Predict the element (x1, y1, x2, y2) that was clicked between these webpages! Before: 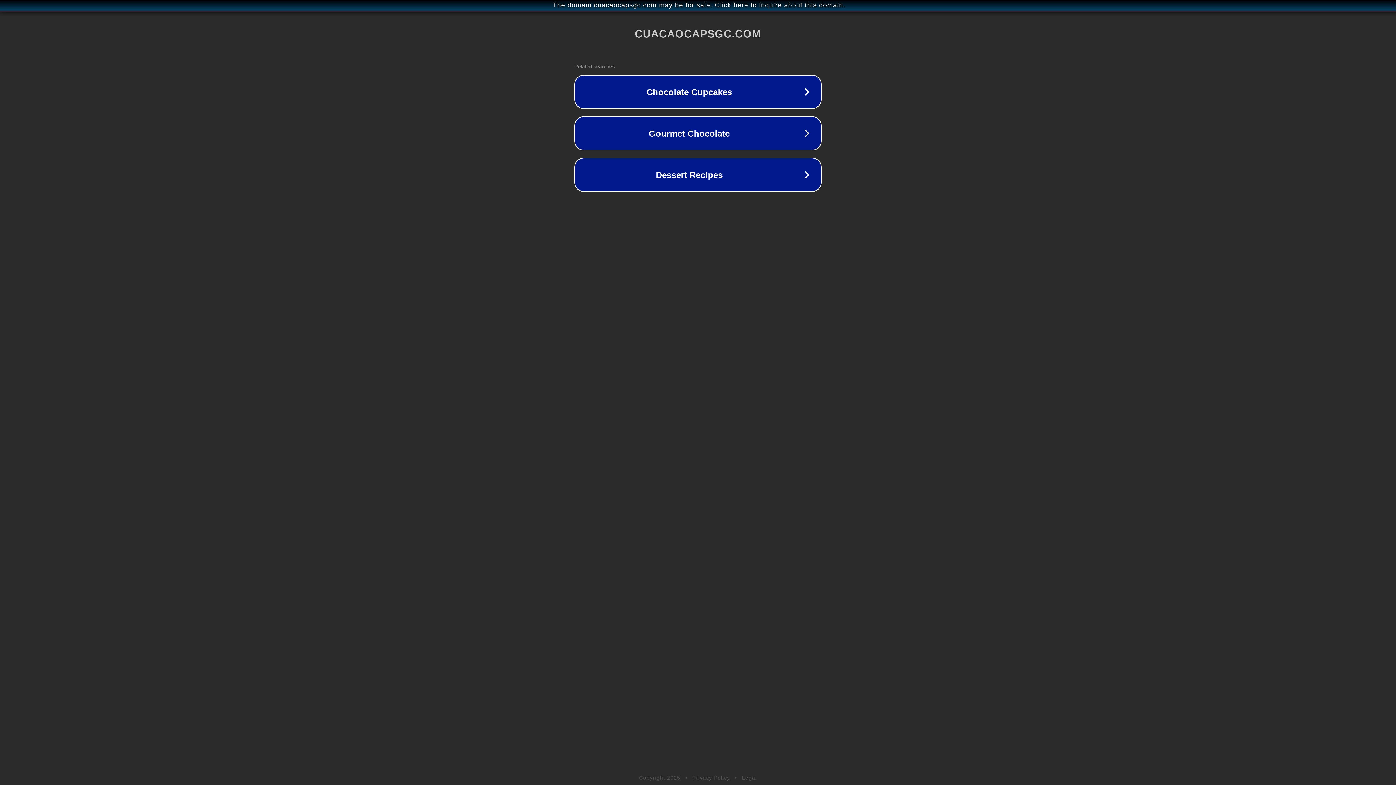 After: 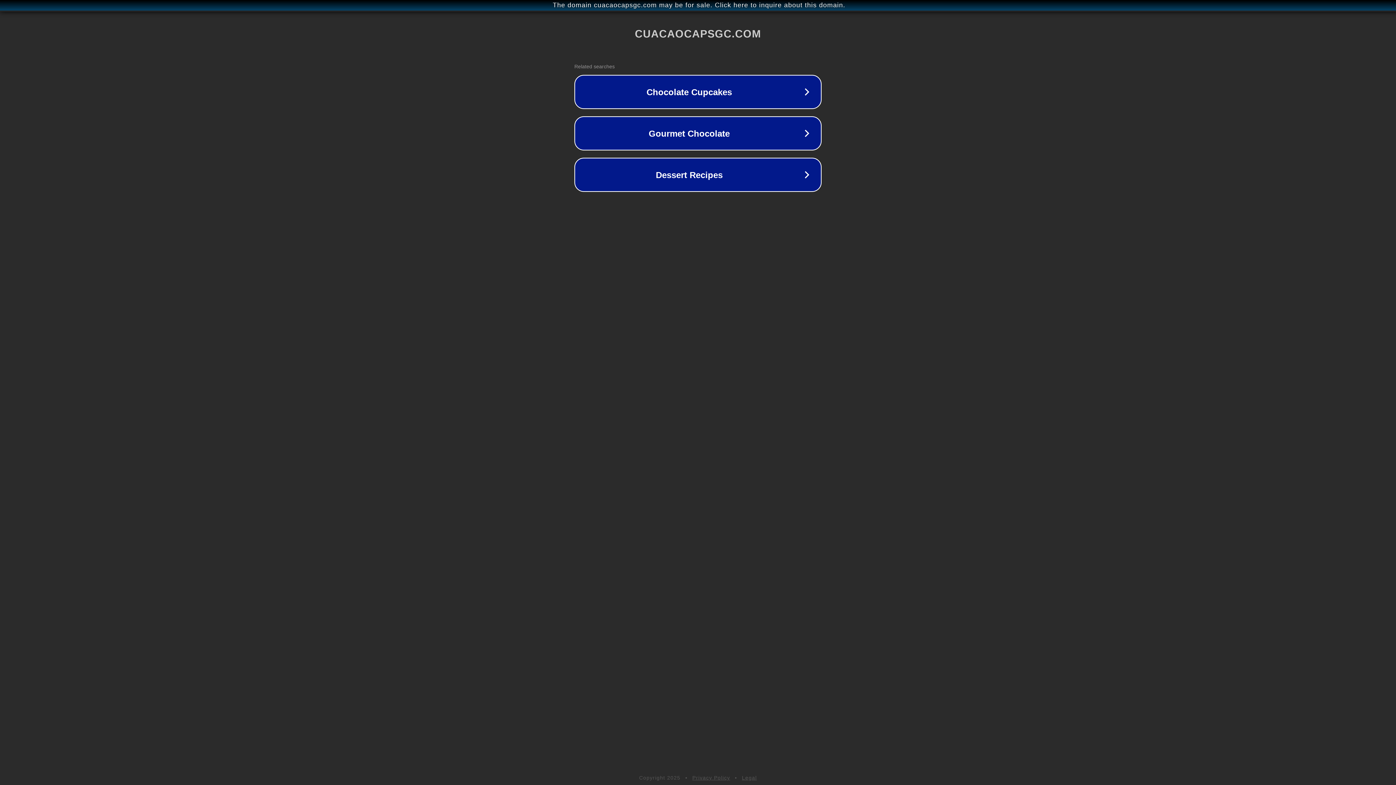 Action: label: Privacy Policy bbox: (692, 775, 730, 781)